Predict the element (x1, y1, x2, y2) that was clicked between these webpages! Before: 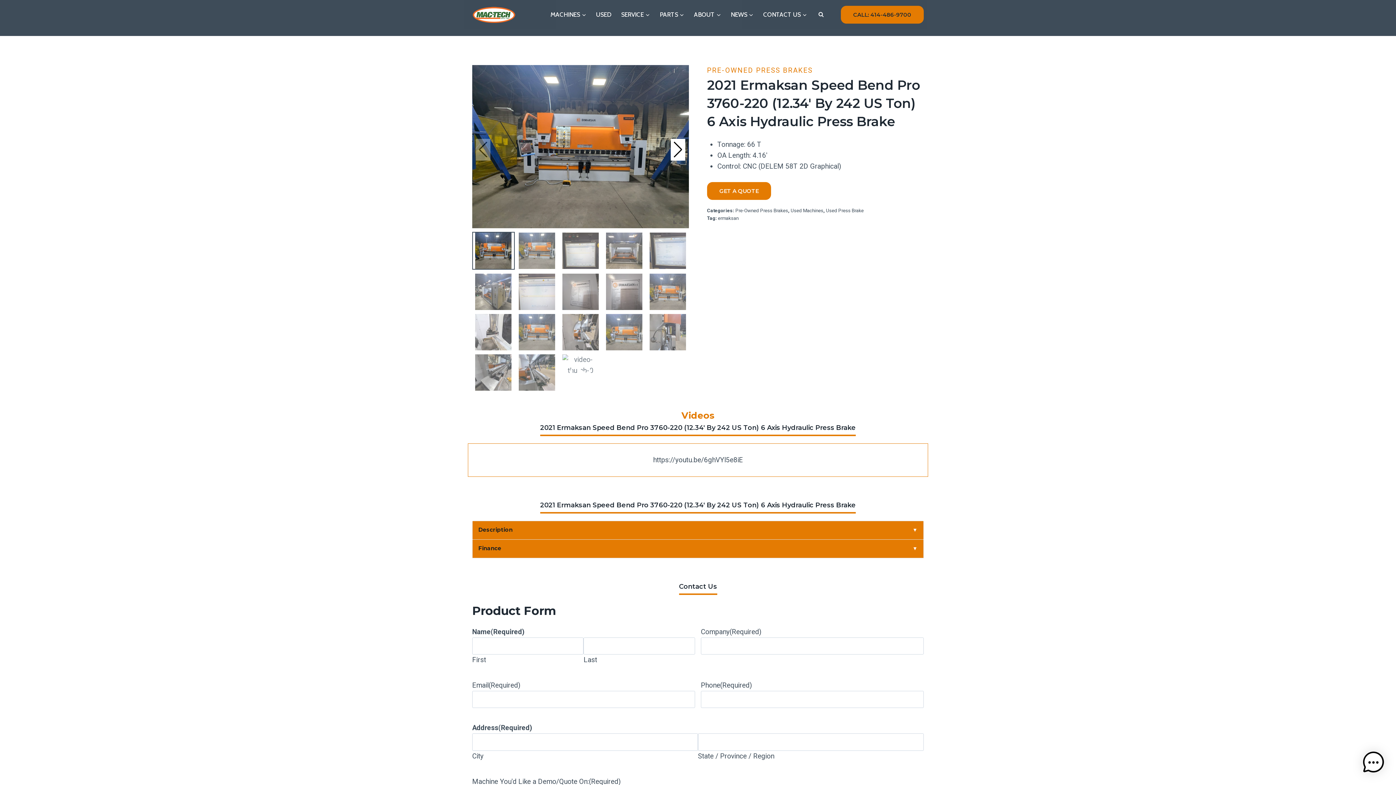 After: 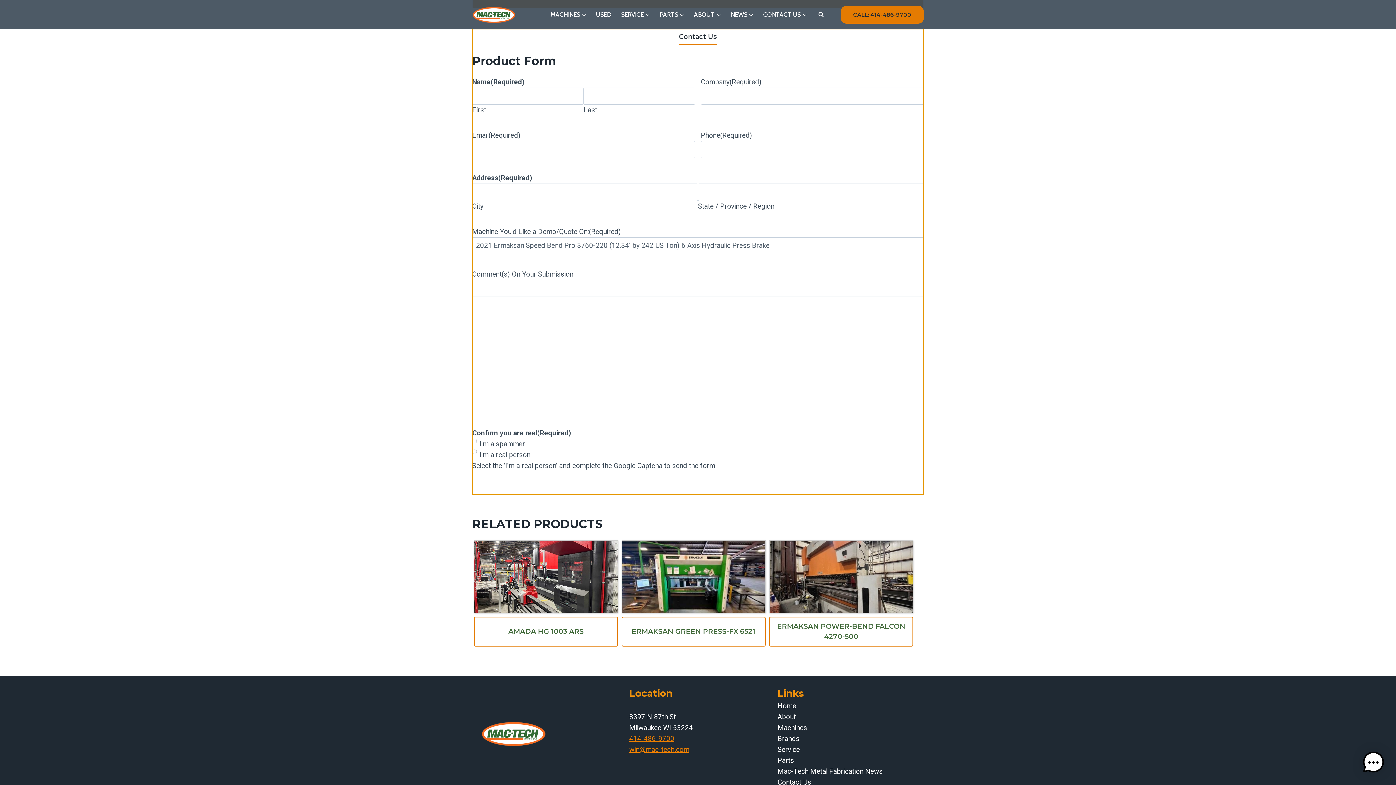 Action: bbox: (707, 182, 771, 200) label: GET A QUOTE